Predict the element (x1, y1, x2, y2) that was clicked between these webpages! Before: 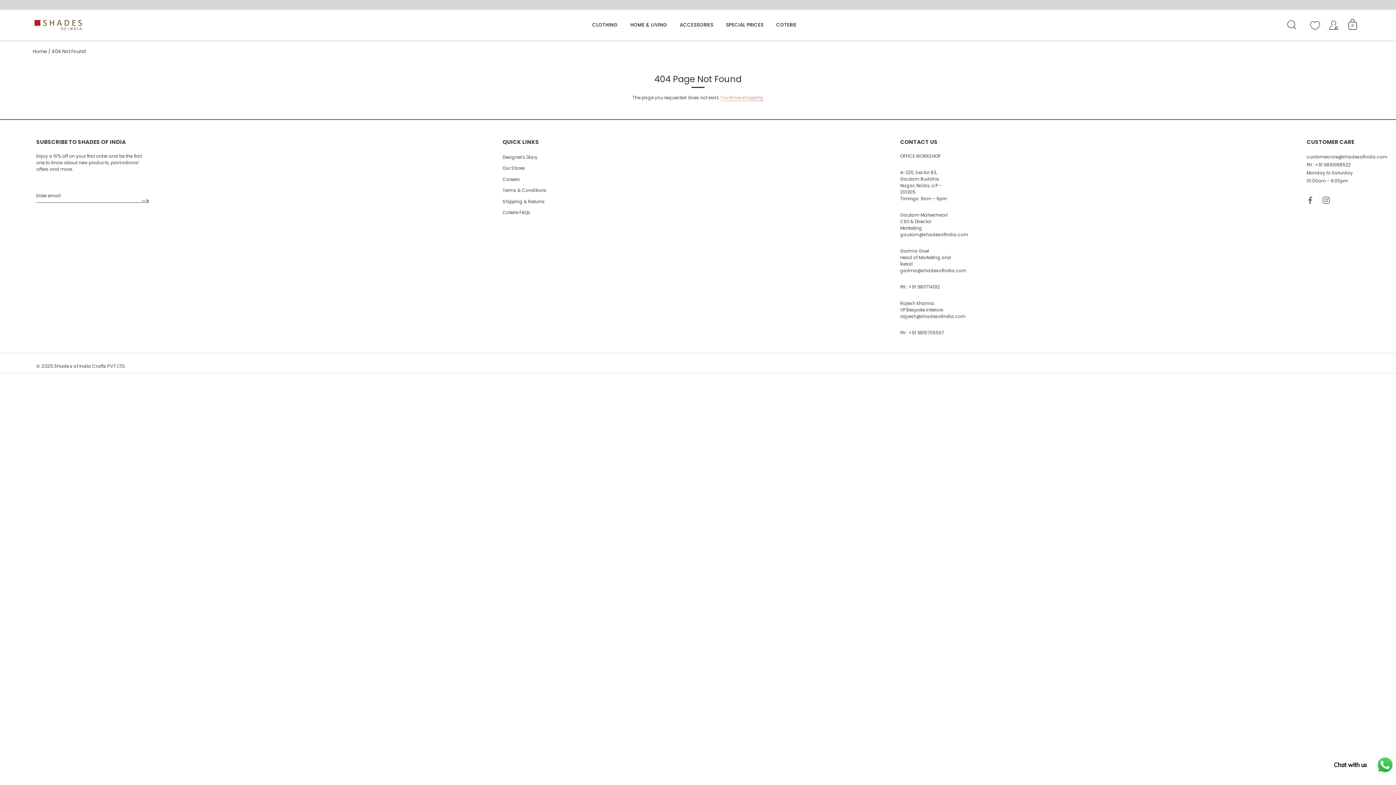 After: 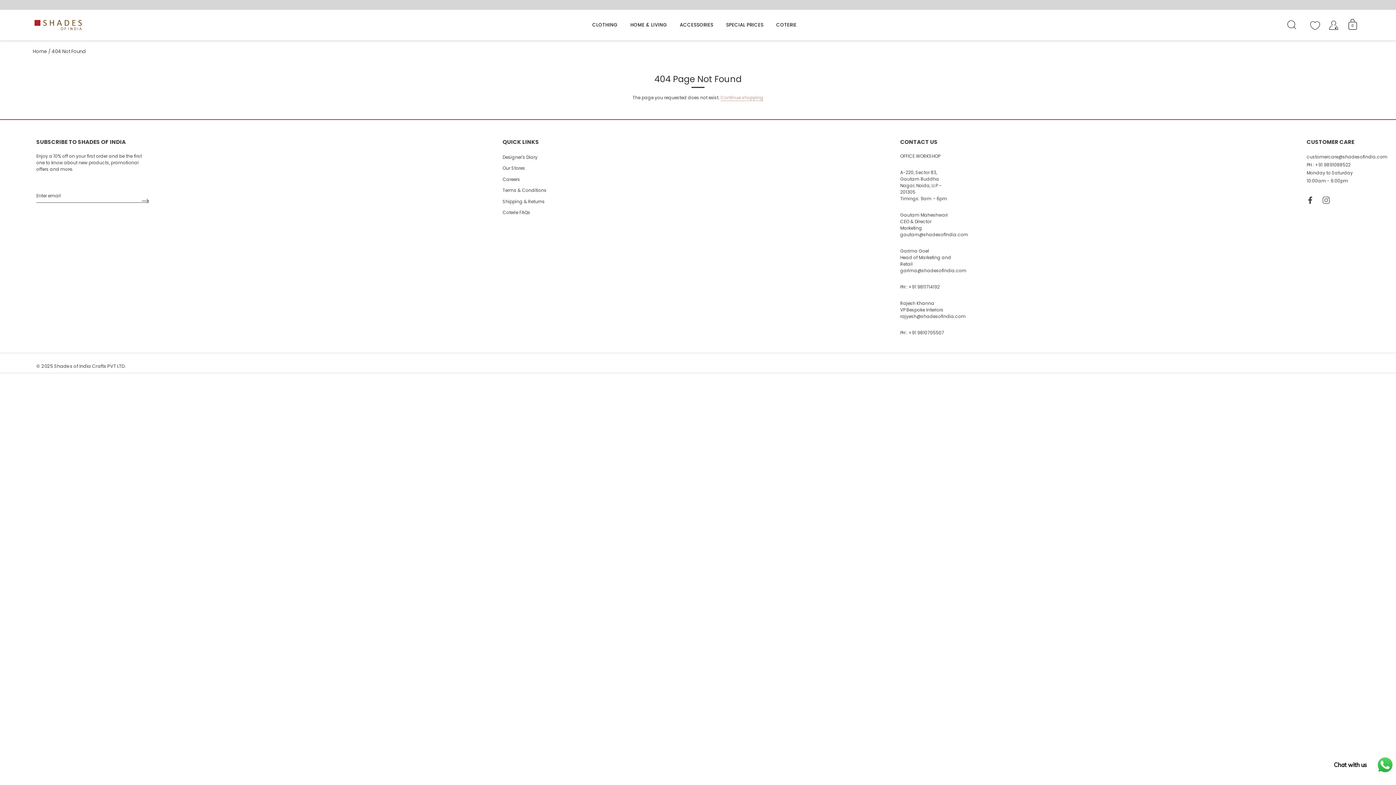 Action: bbox: (1307, 195, 1314, 203) label: Facebook